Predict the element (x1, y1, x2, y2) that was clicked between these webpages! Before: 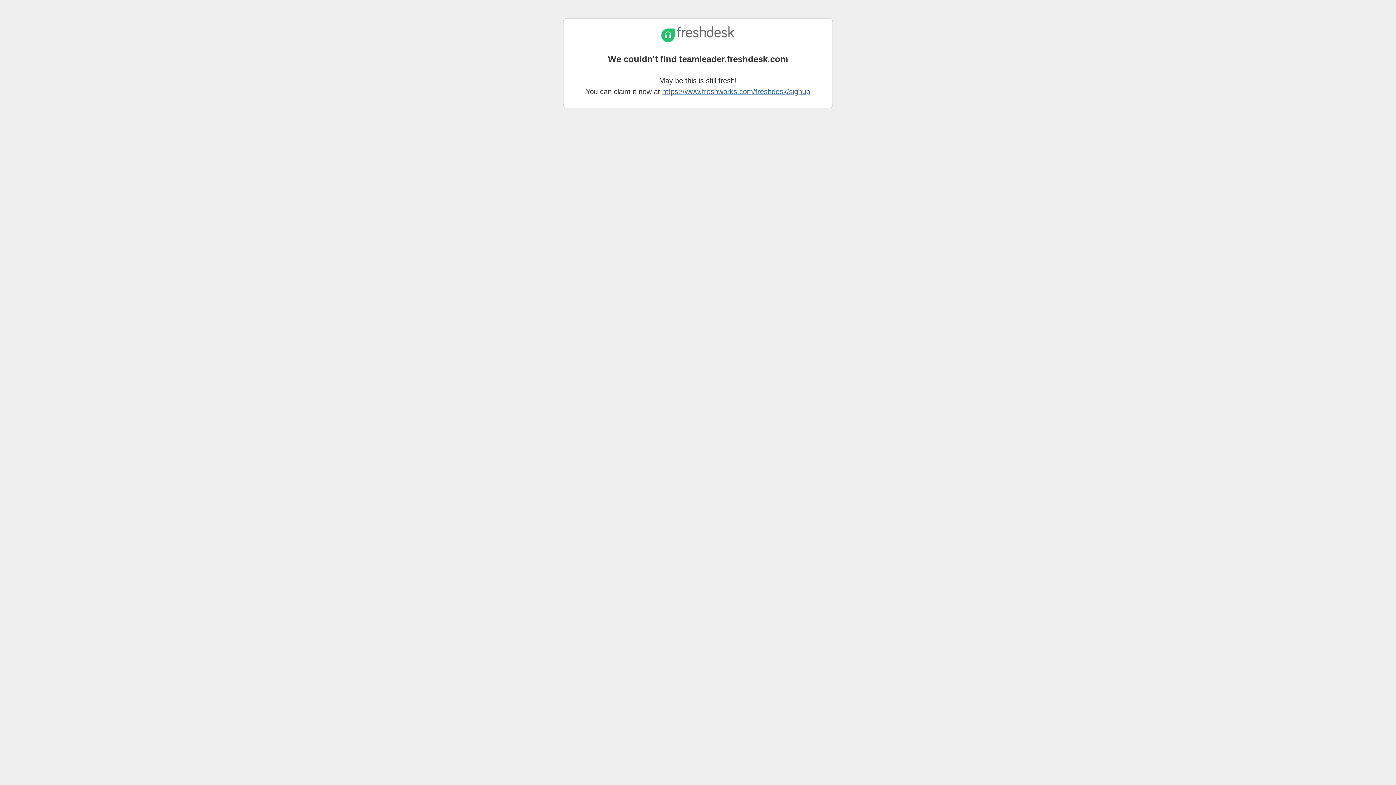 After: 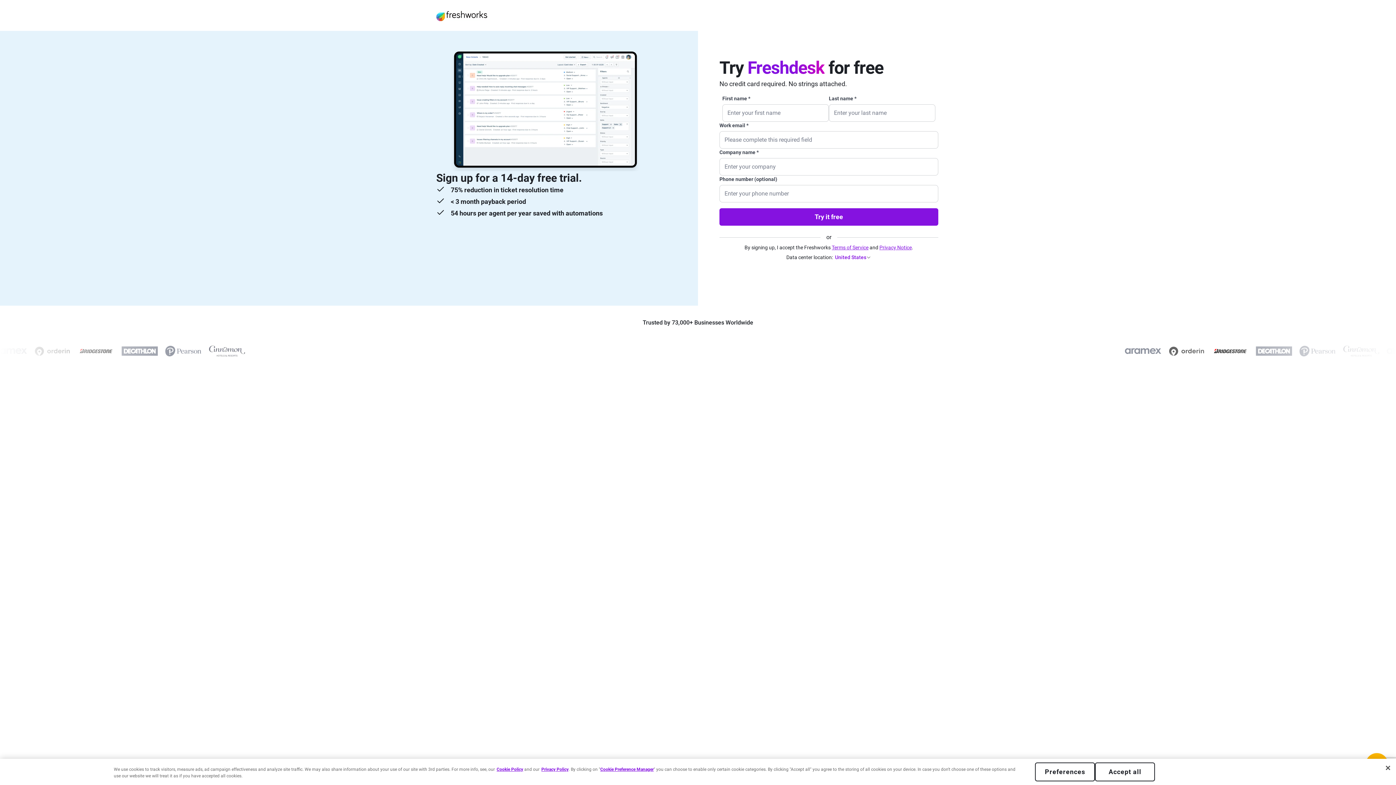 Action: bbox: (662, 87, 810, 95) label: https://www.freshworks.com/freshdesk/signup